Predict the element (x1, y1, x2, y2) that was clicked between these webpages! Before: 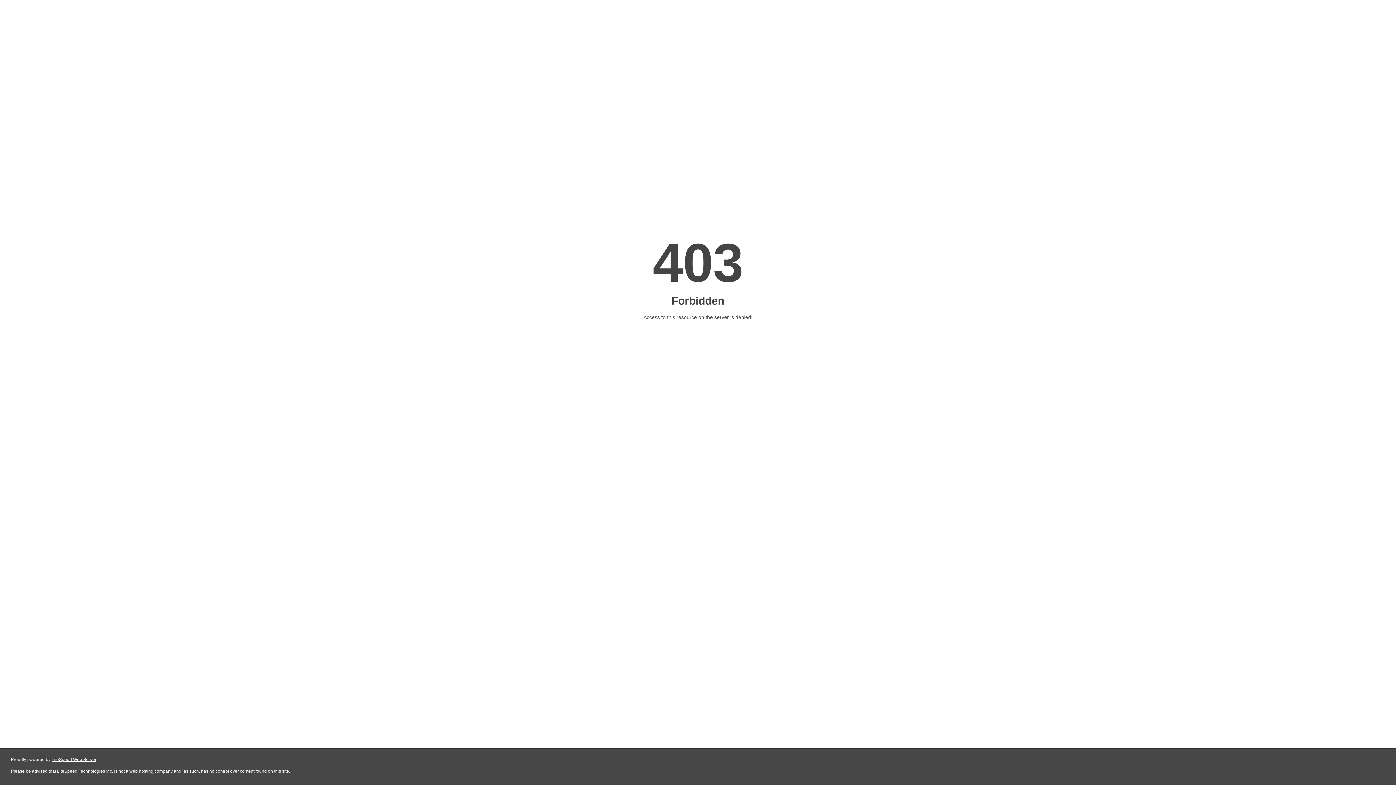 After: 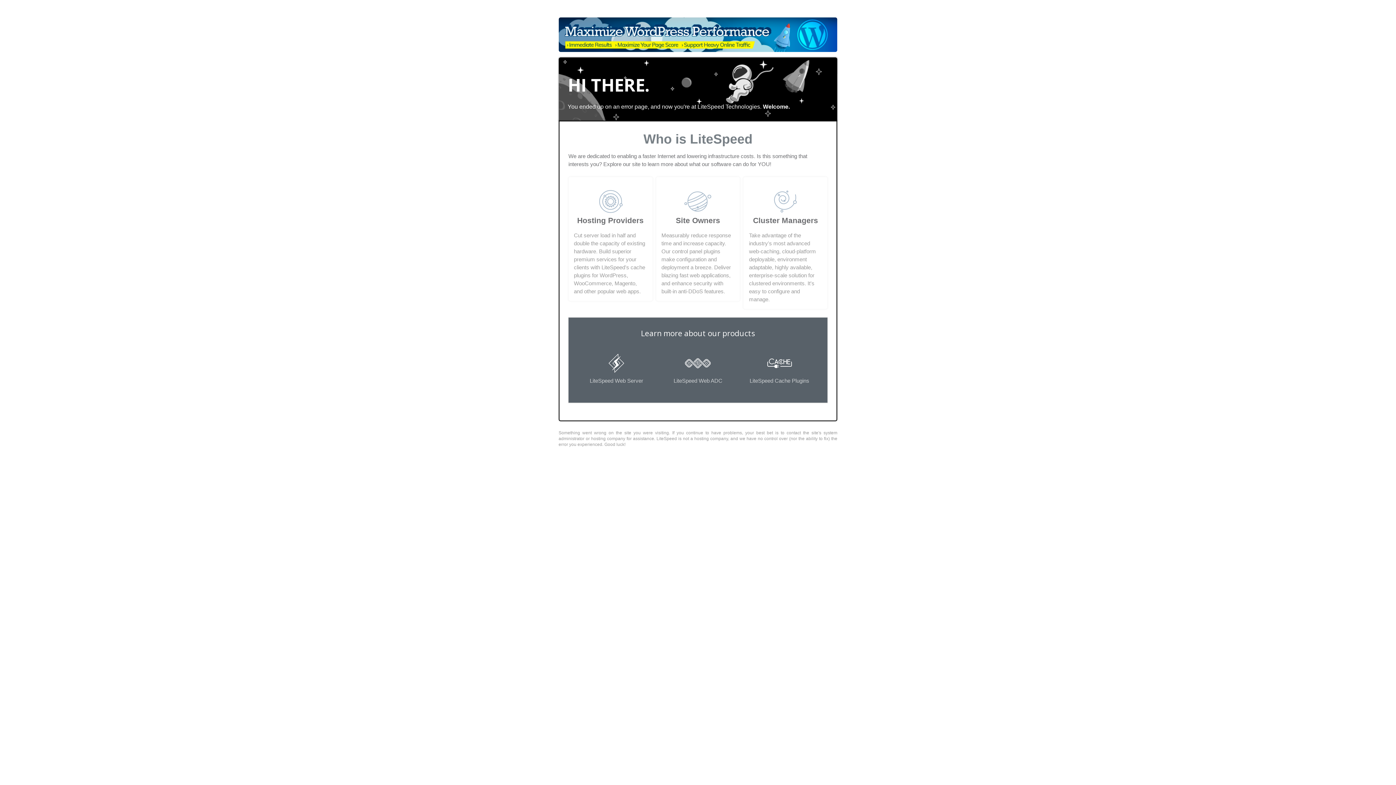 Action: label: LiteSpeed Web Server bbox: (51, 757, 96, 762)